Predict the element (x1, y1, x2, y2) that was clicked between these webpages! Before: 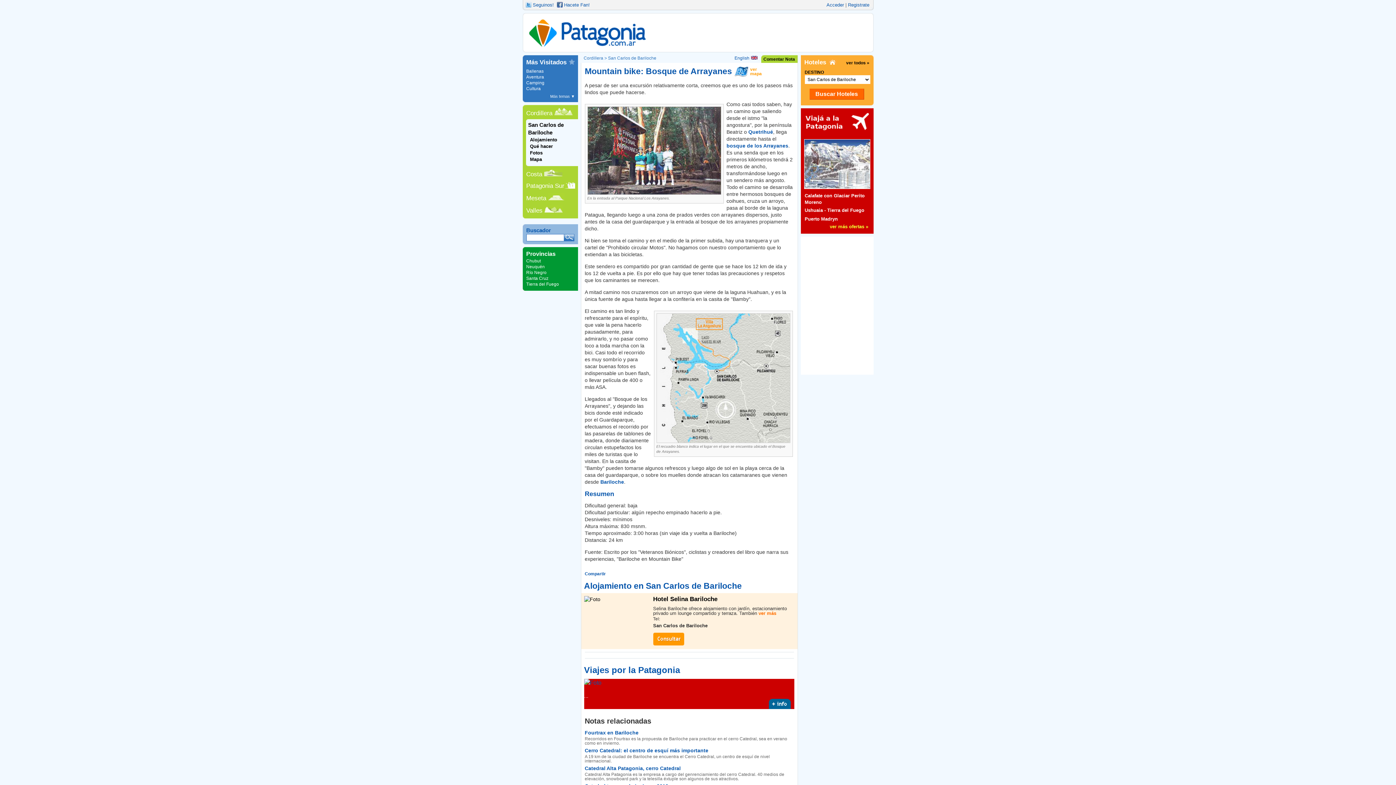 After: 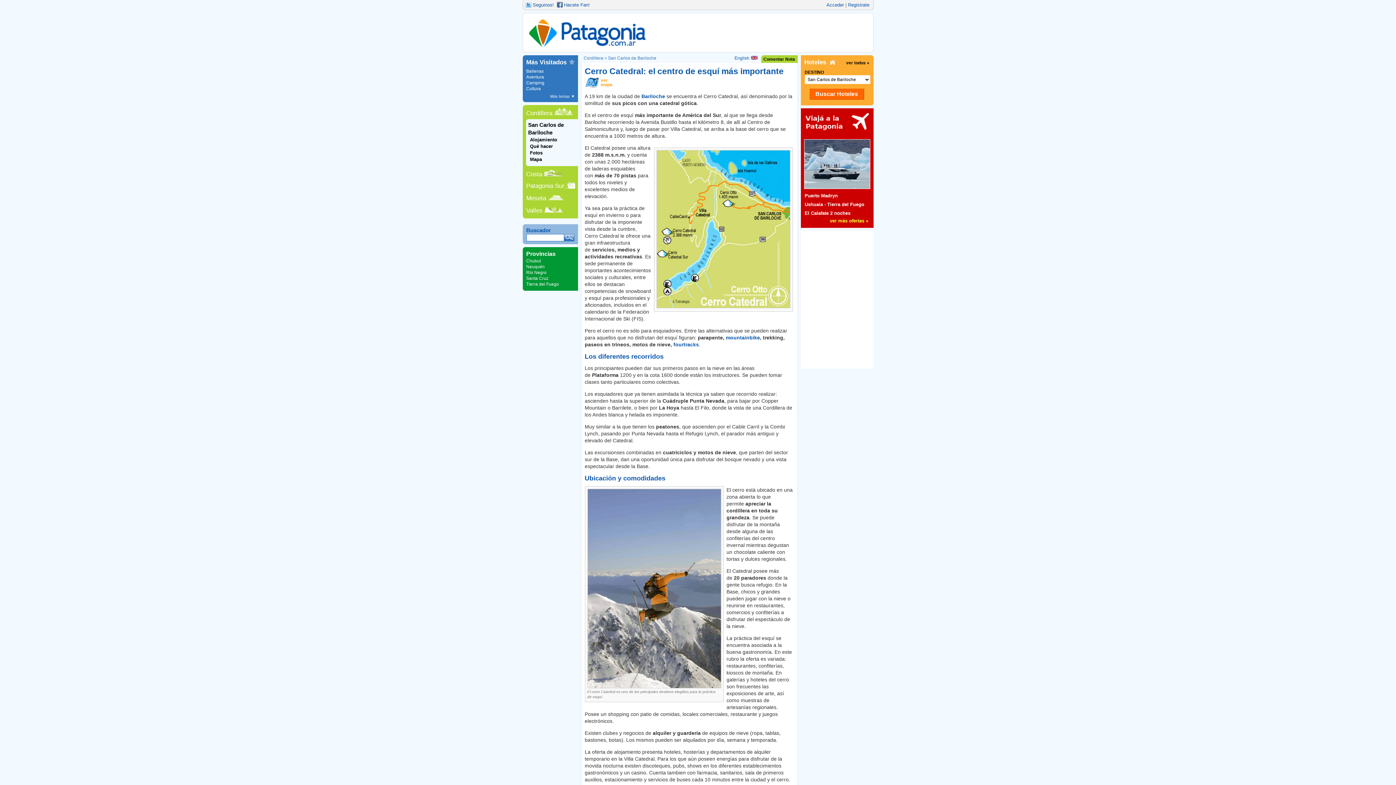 Action: bbox: (584, 748, 708, 754) label: Cerro Catedral: el centro de esquí más importante